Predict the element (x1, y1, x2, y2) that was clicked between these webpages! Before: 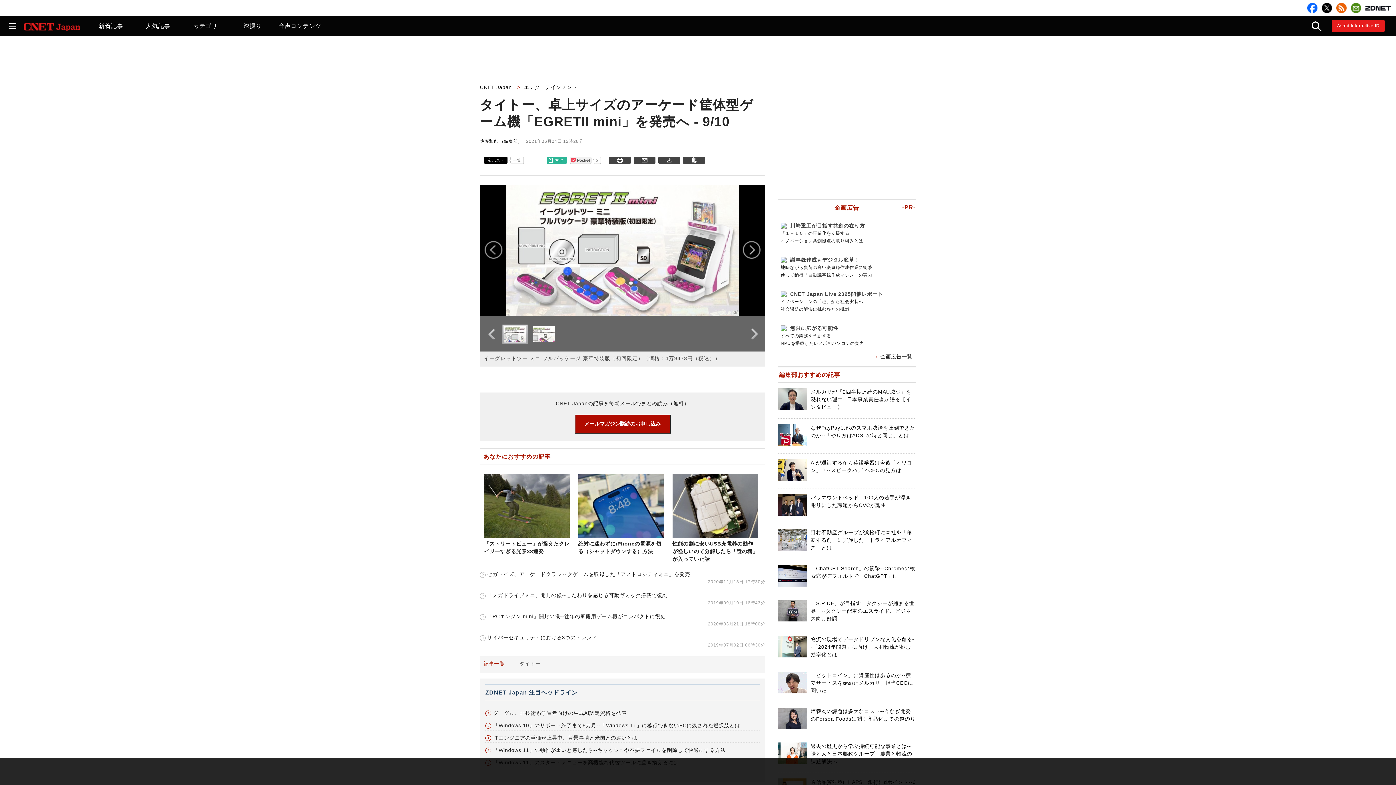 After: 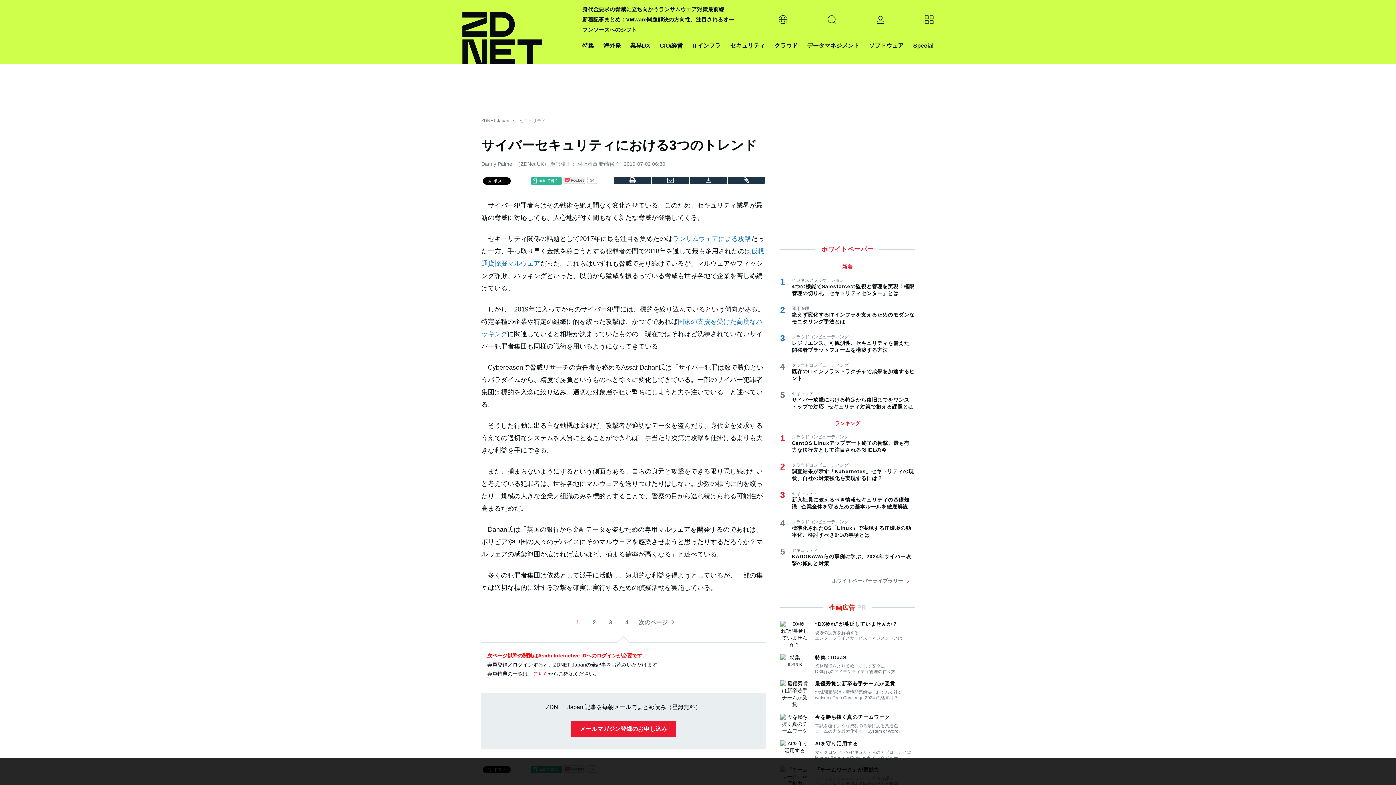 Action: label: サイバーセキュリティにおける3つのトレンド bbox: (480, 634, 597, 640)